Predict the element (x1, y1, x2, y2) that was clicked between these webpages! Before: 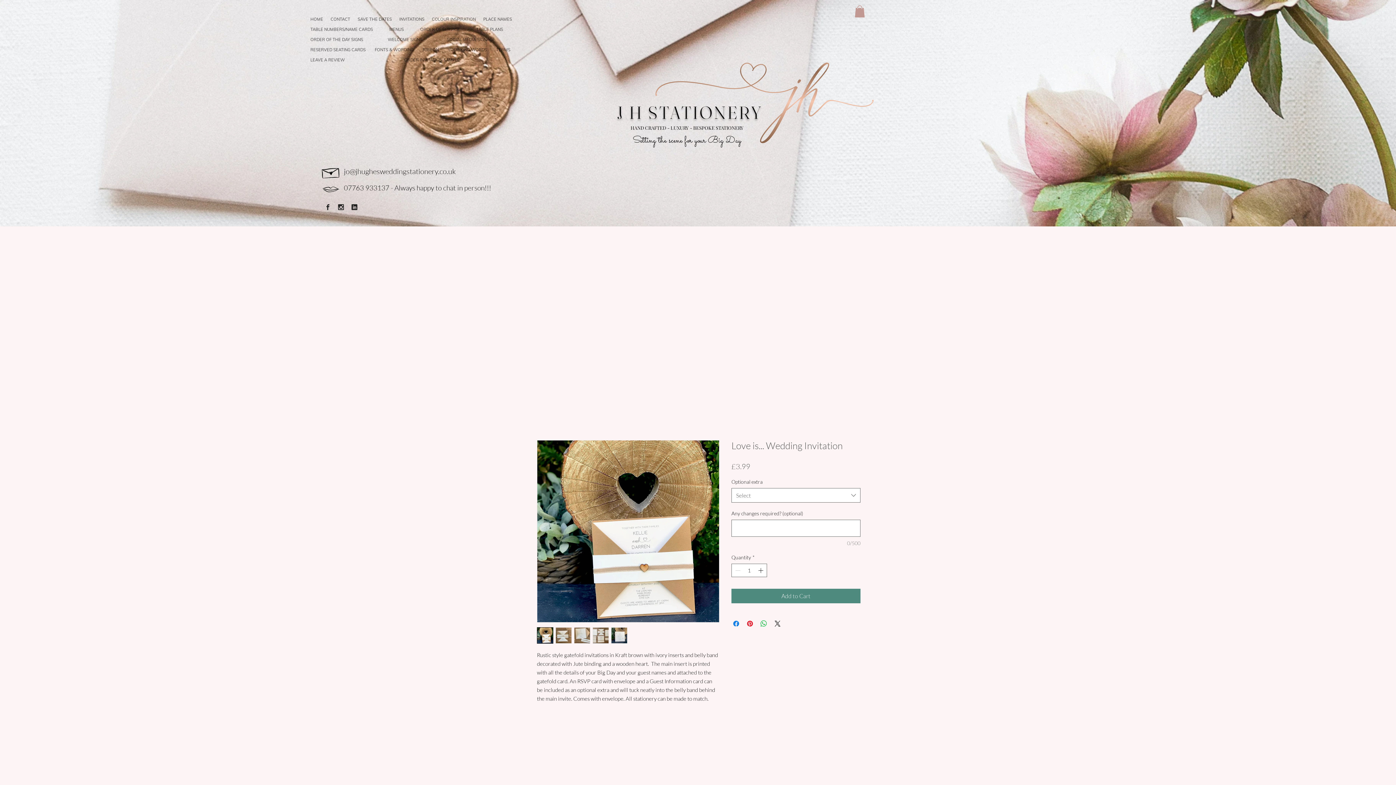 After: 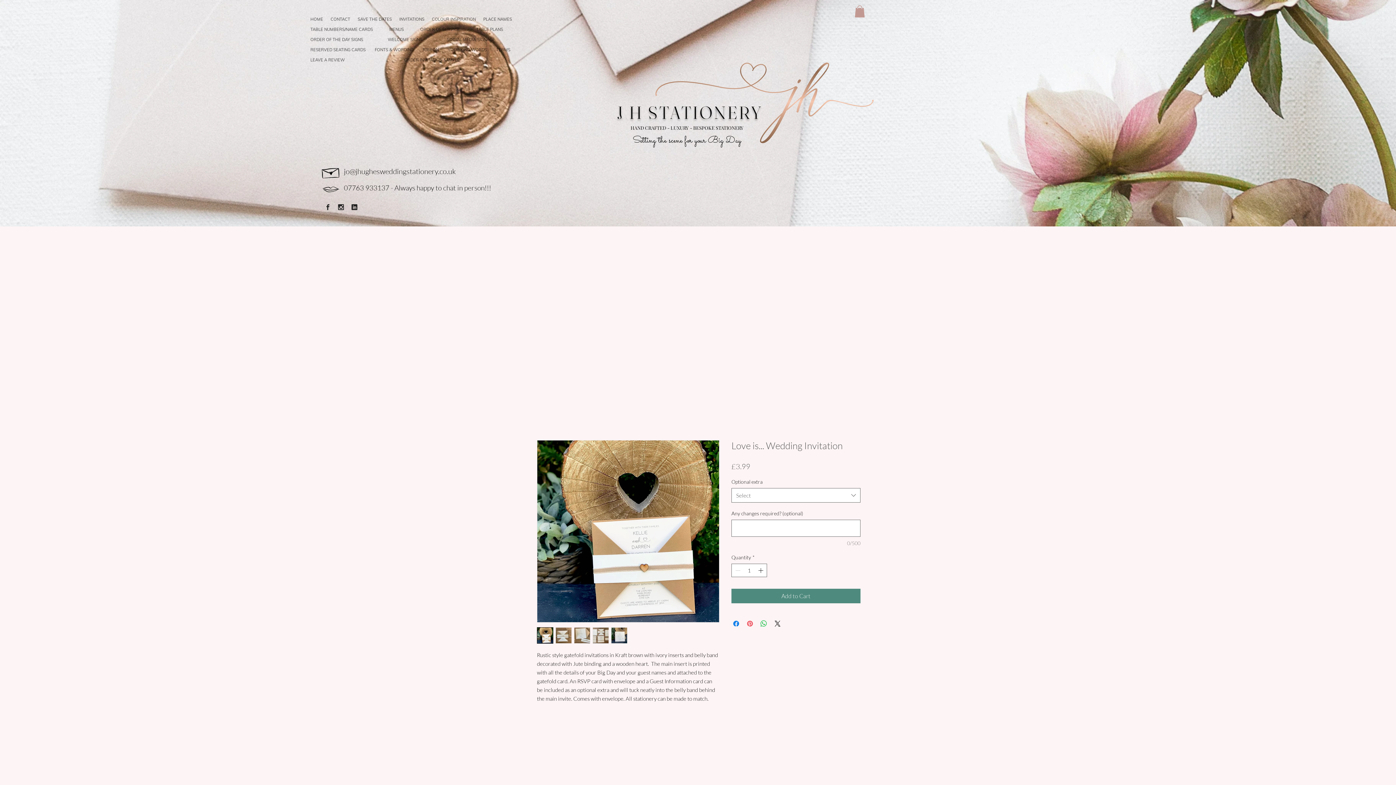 Action: label: Pin on Pinterest bbox: (745, 619, 754, 628)